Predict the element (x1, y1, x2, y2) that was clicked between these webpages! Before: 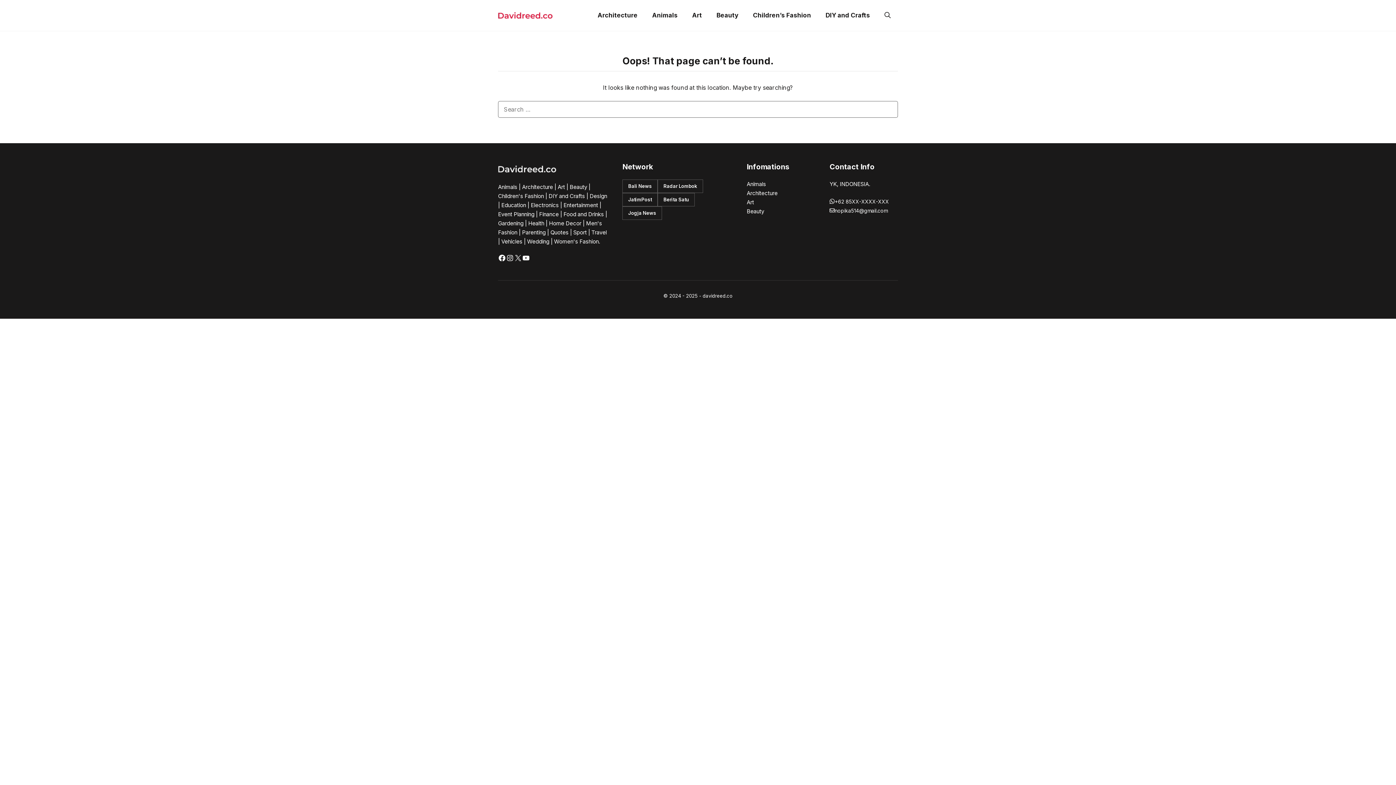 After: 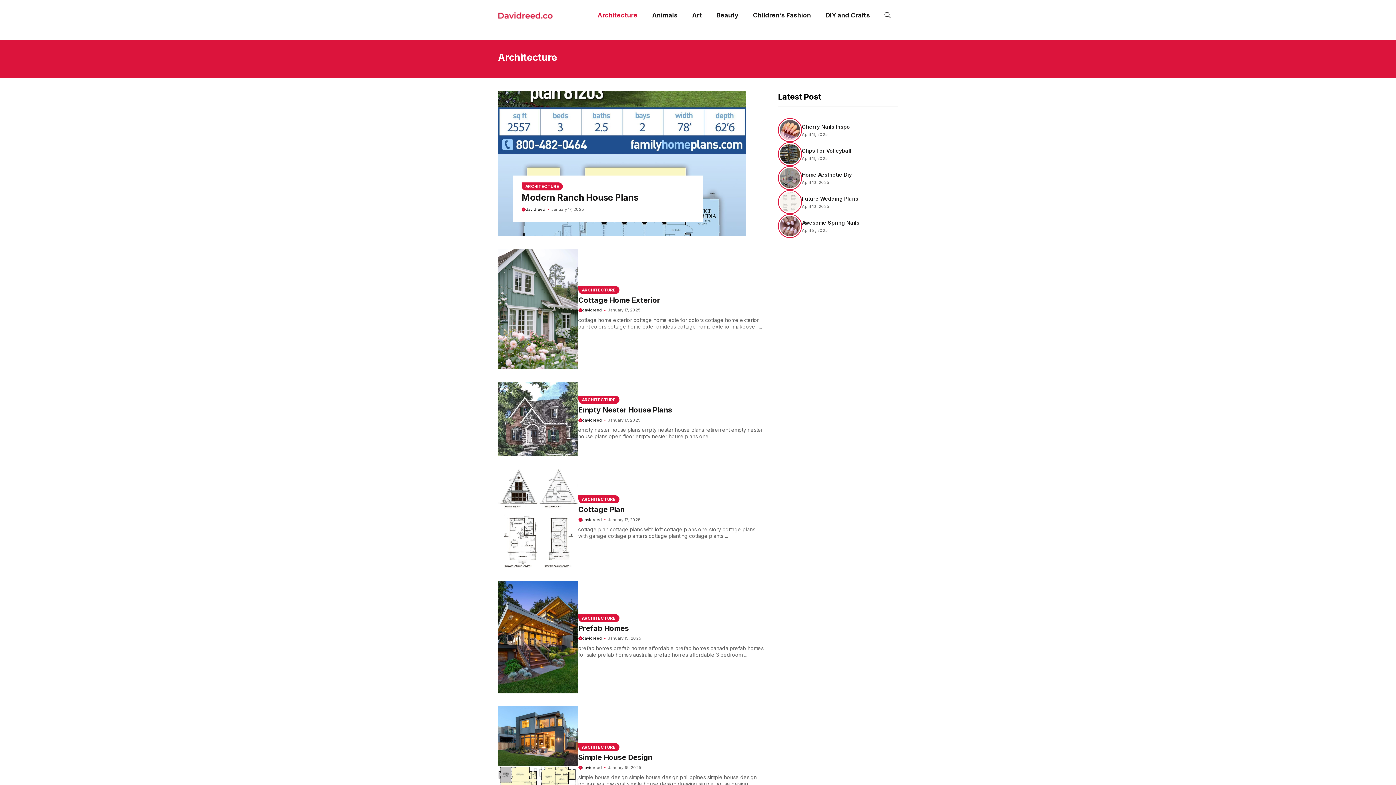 Action: label: Architecture bbox: (746, 188, 777, 197)